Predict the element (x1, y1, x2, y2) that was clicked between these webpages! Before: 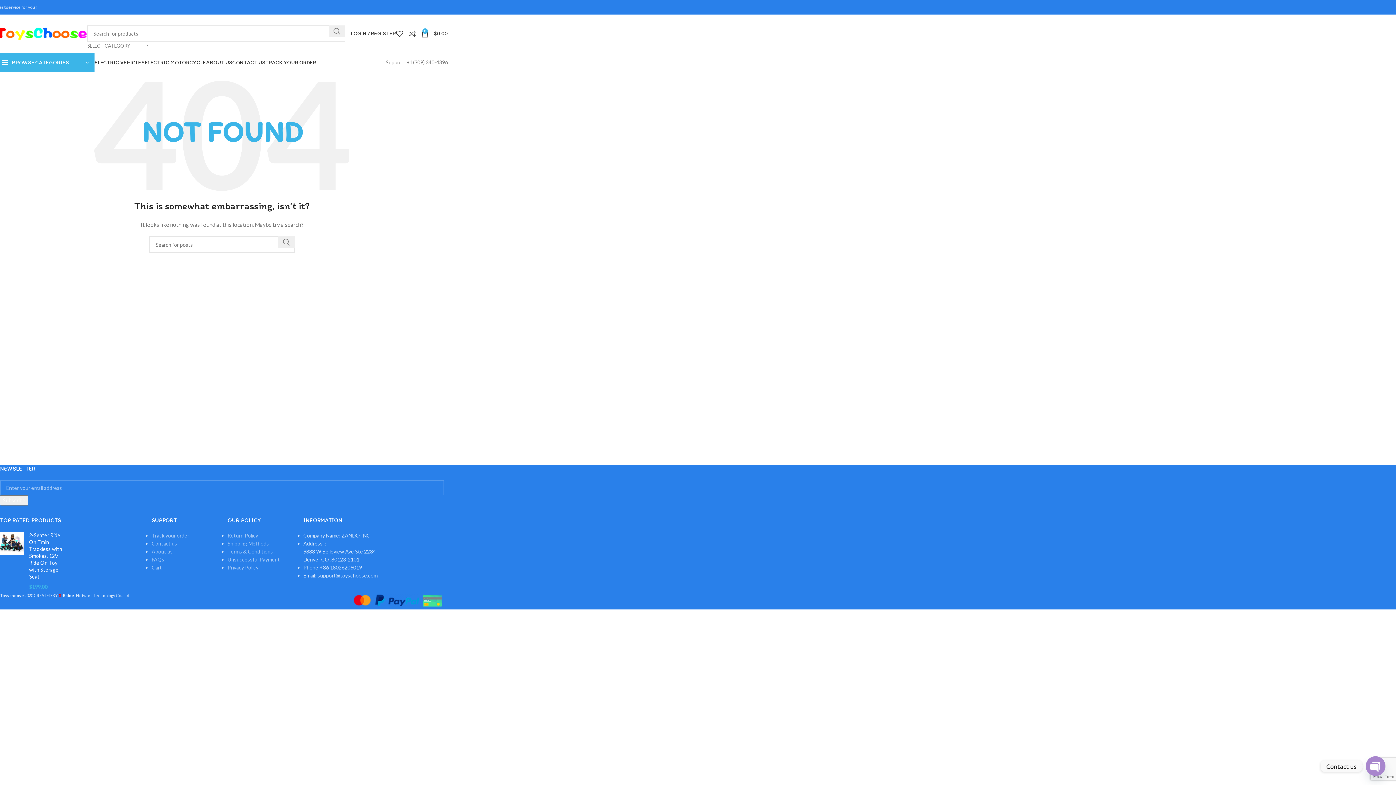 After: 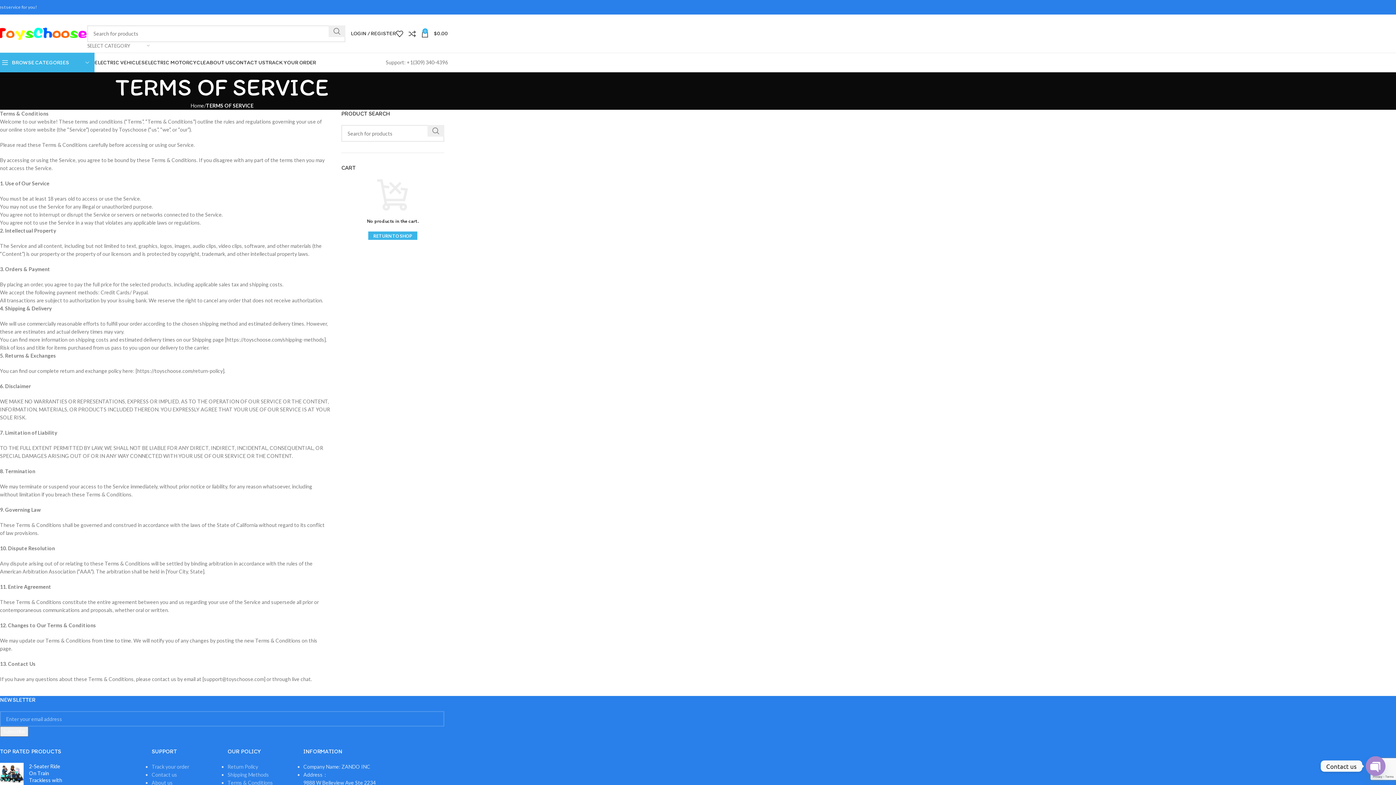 Action: bbox: (227, 548, 273, 554) label: Terms & Conditions